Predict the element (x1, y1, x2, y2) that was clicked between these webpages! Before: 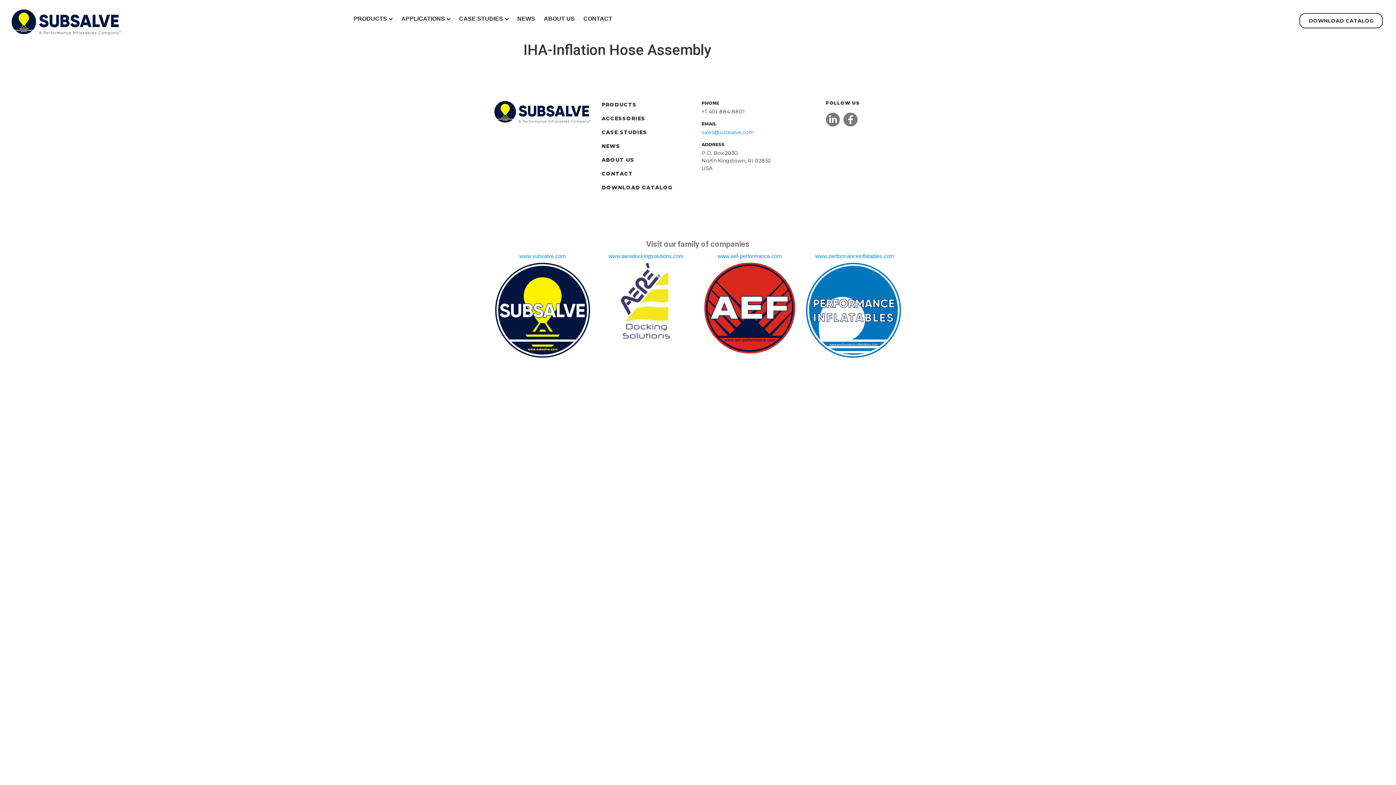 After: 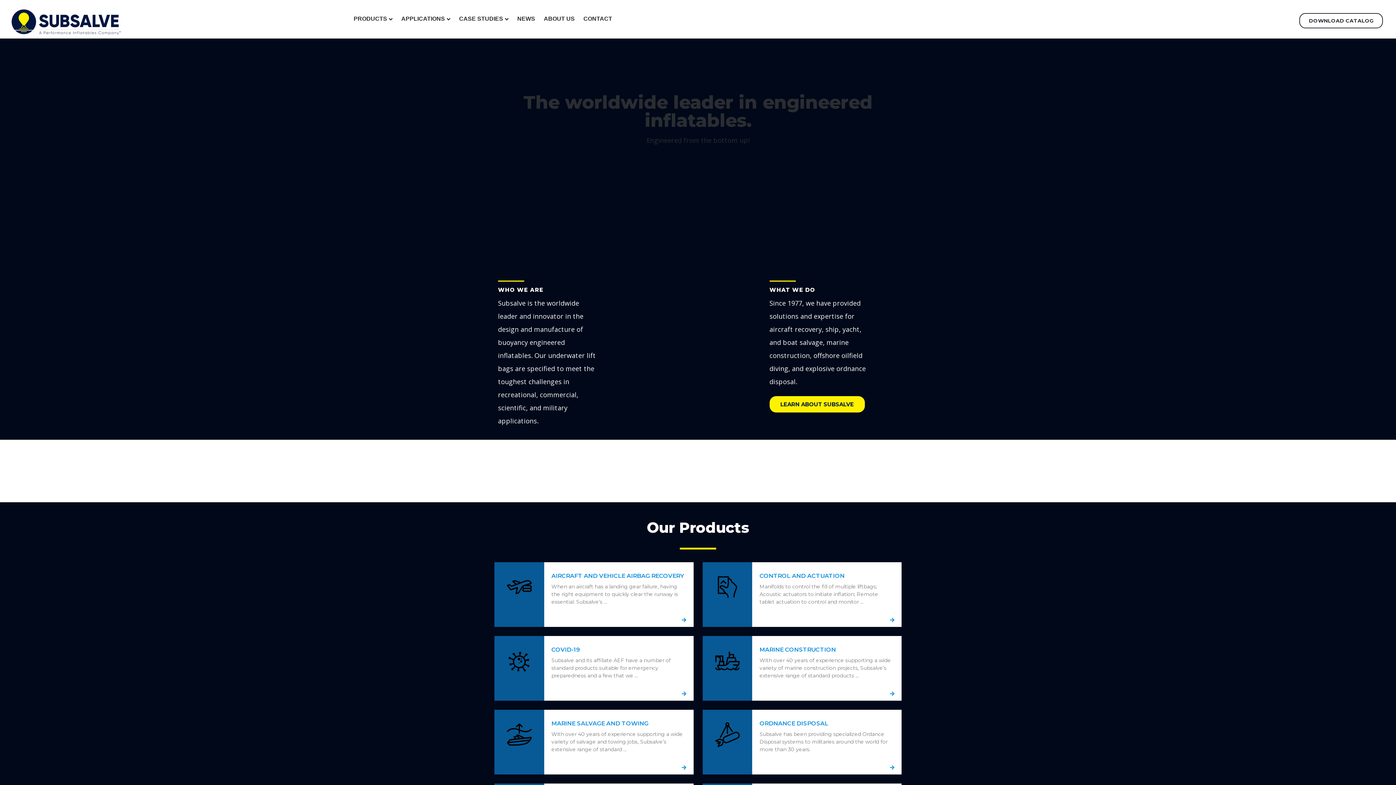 Action: bbox: (494, 100, 590, 123)